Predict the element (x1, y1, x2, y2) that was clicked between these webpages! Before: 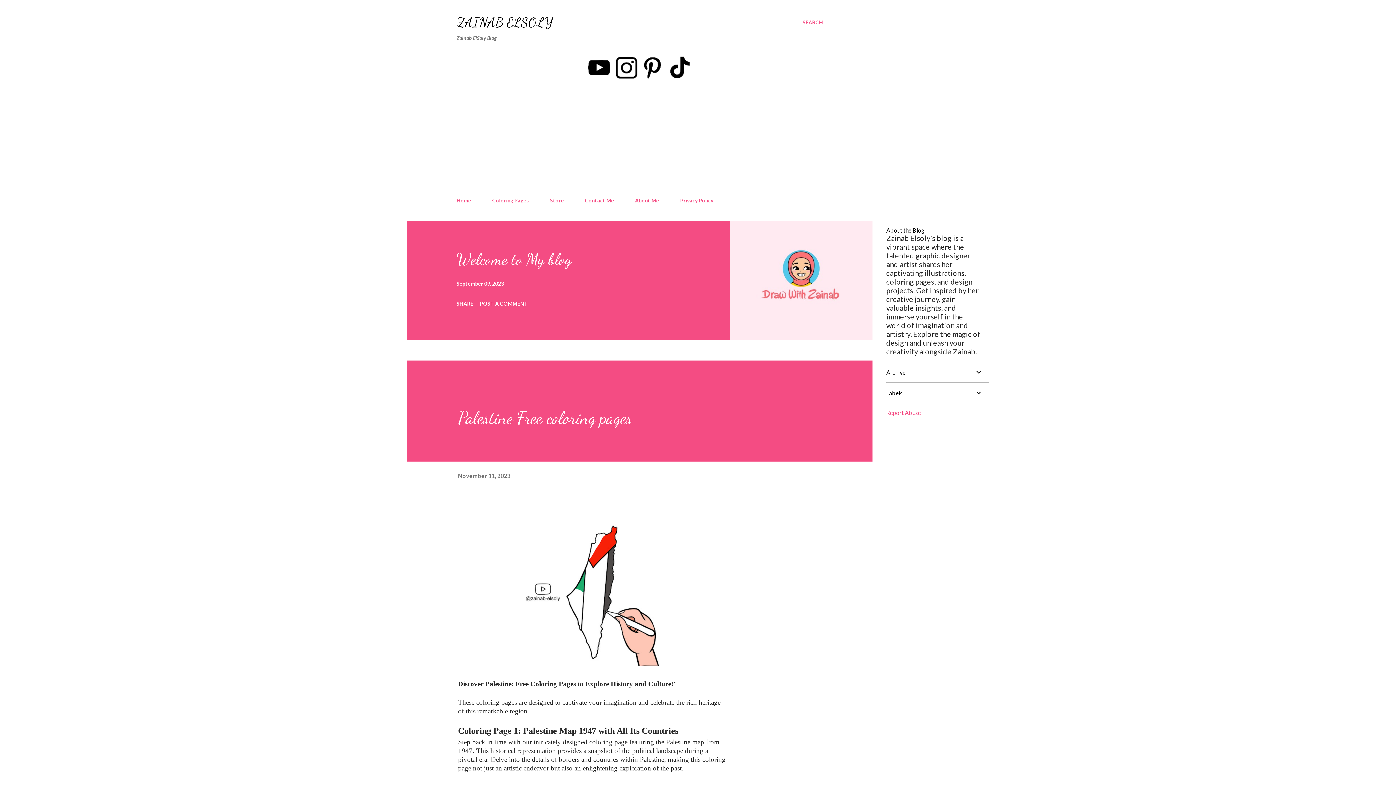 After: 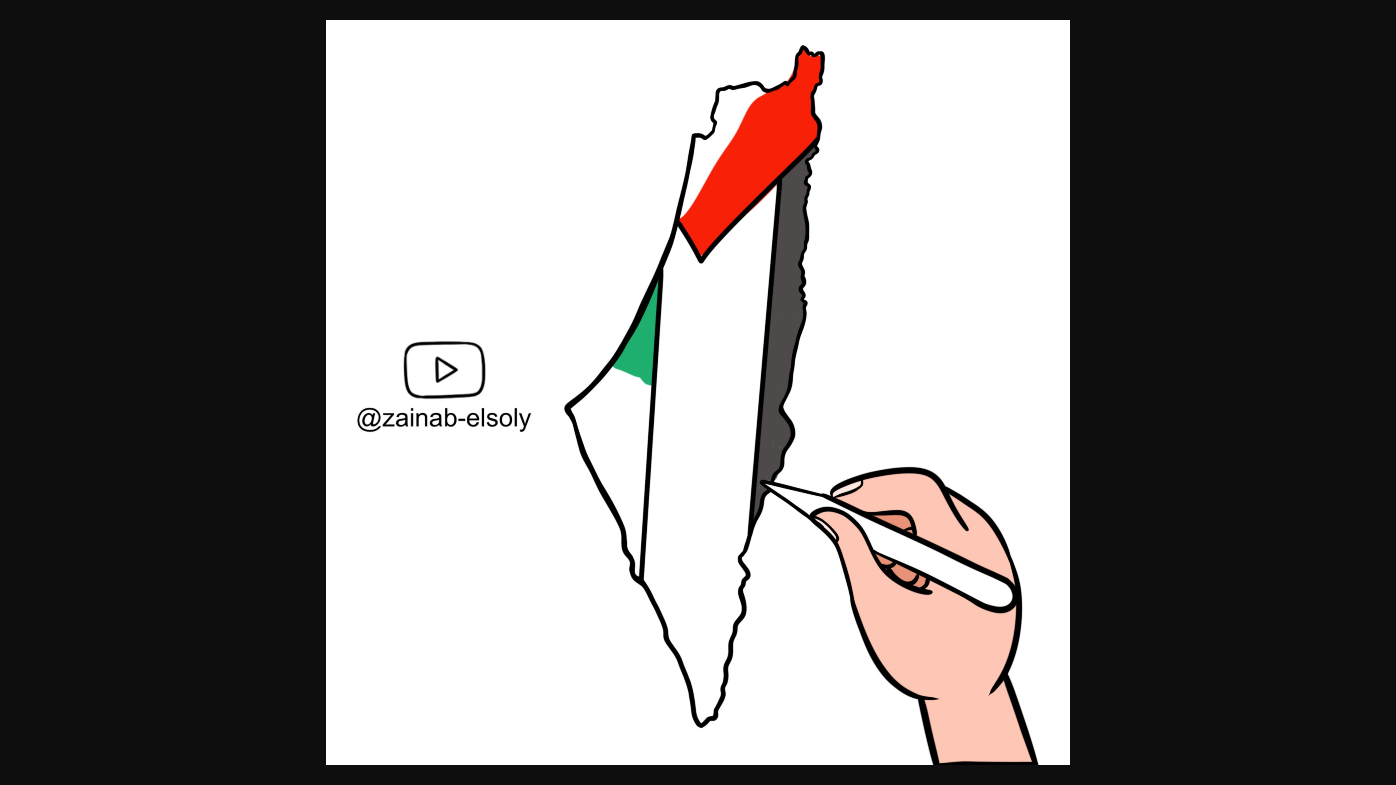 Action: bbox: (520, 659, 665, 668)